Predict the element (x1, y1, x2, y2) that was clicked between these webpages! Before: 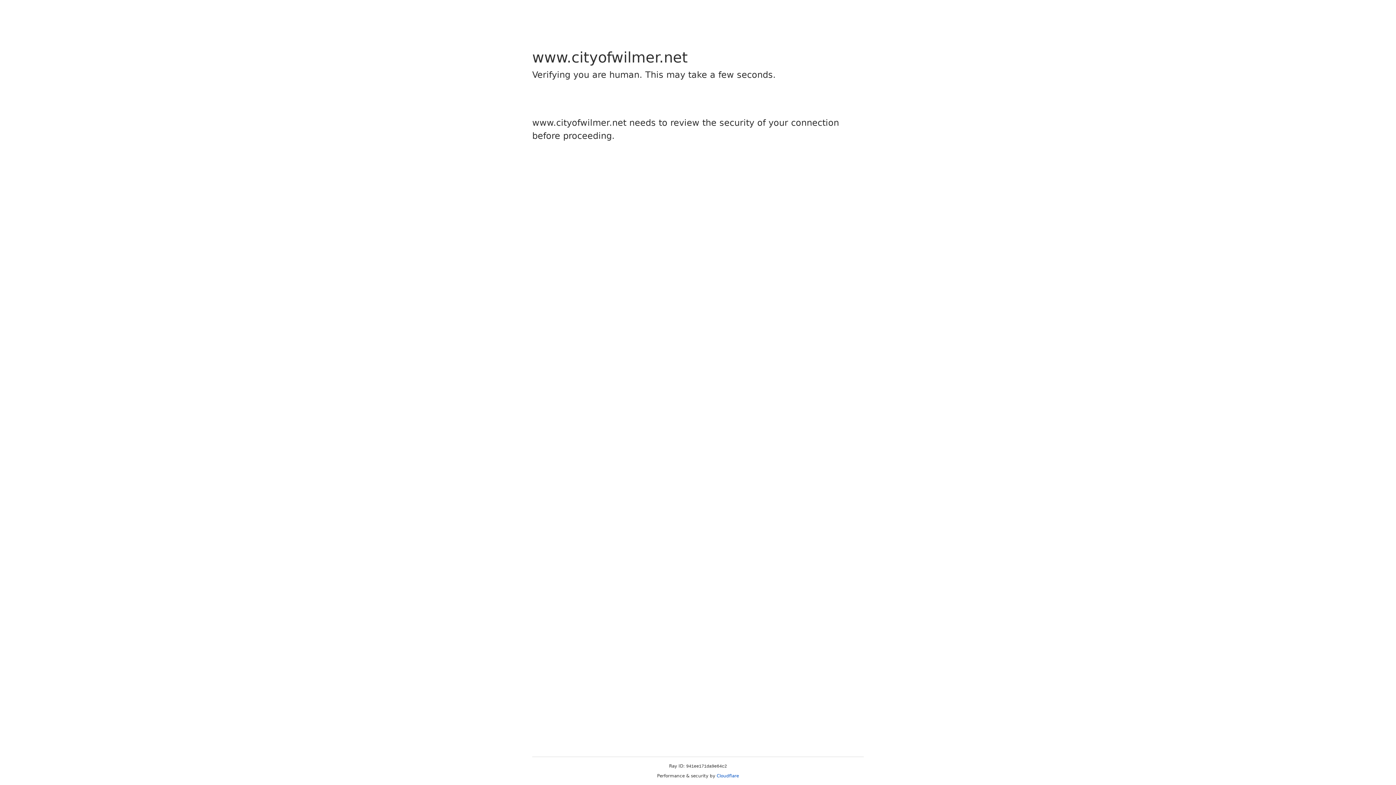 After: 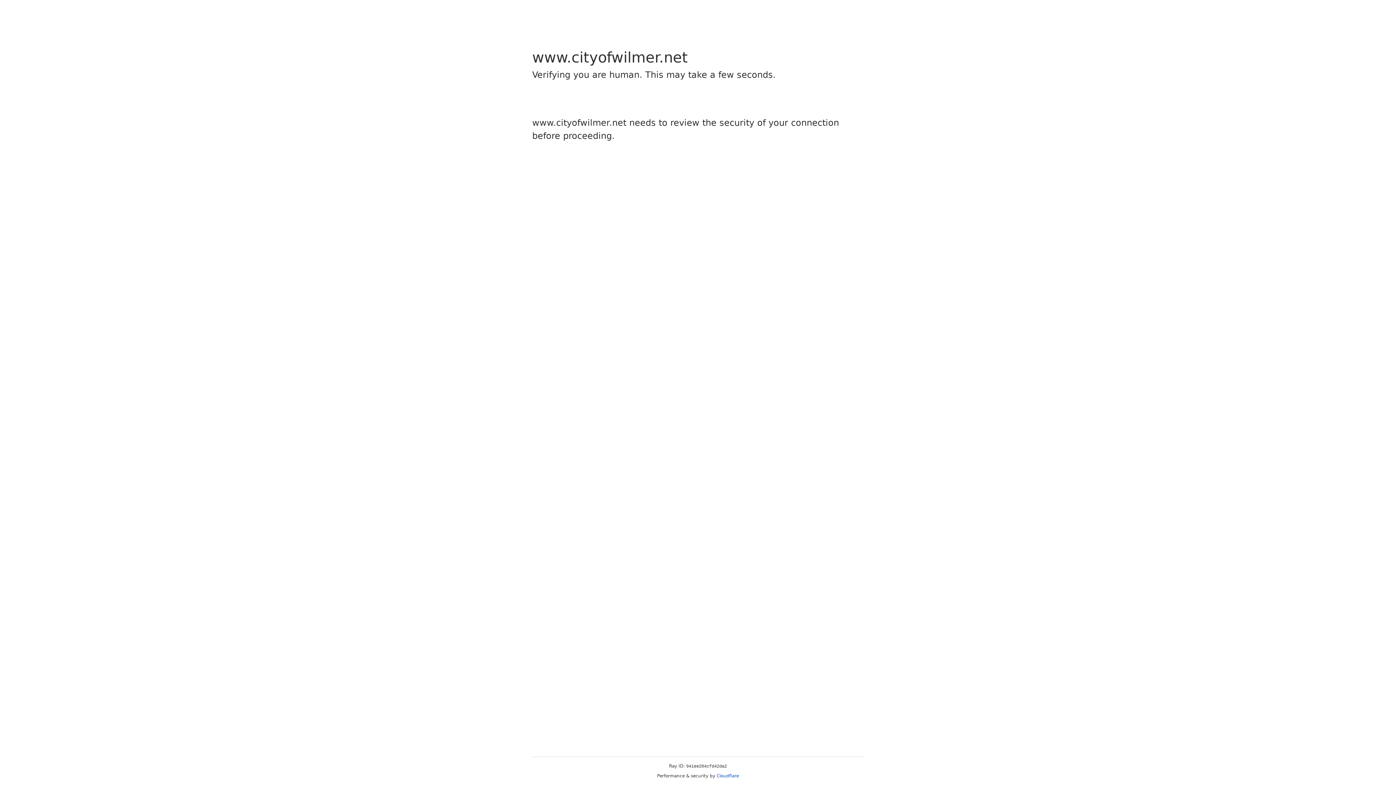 Action: label: Cloudflare bbox: (716, 773, 739, 778)